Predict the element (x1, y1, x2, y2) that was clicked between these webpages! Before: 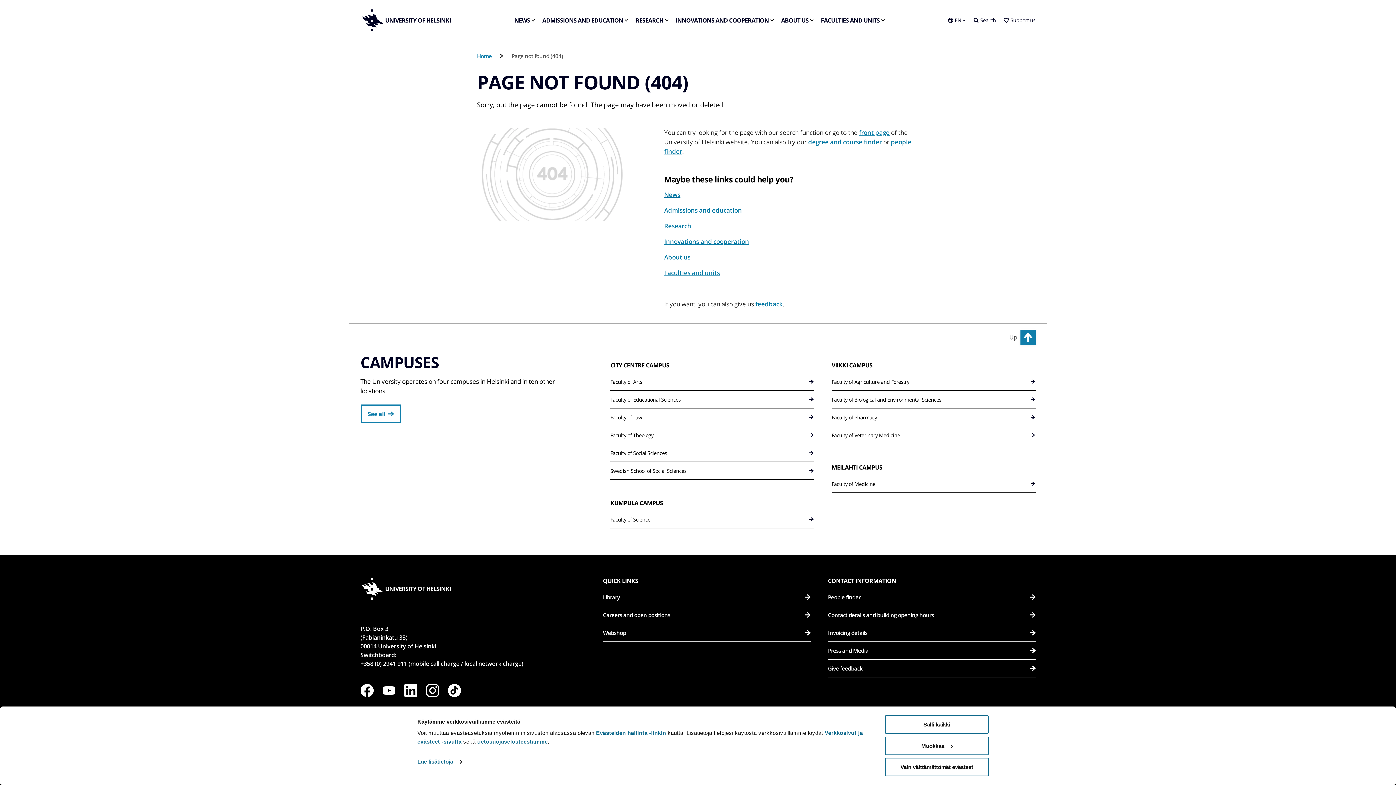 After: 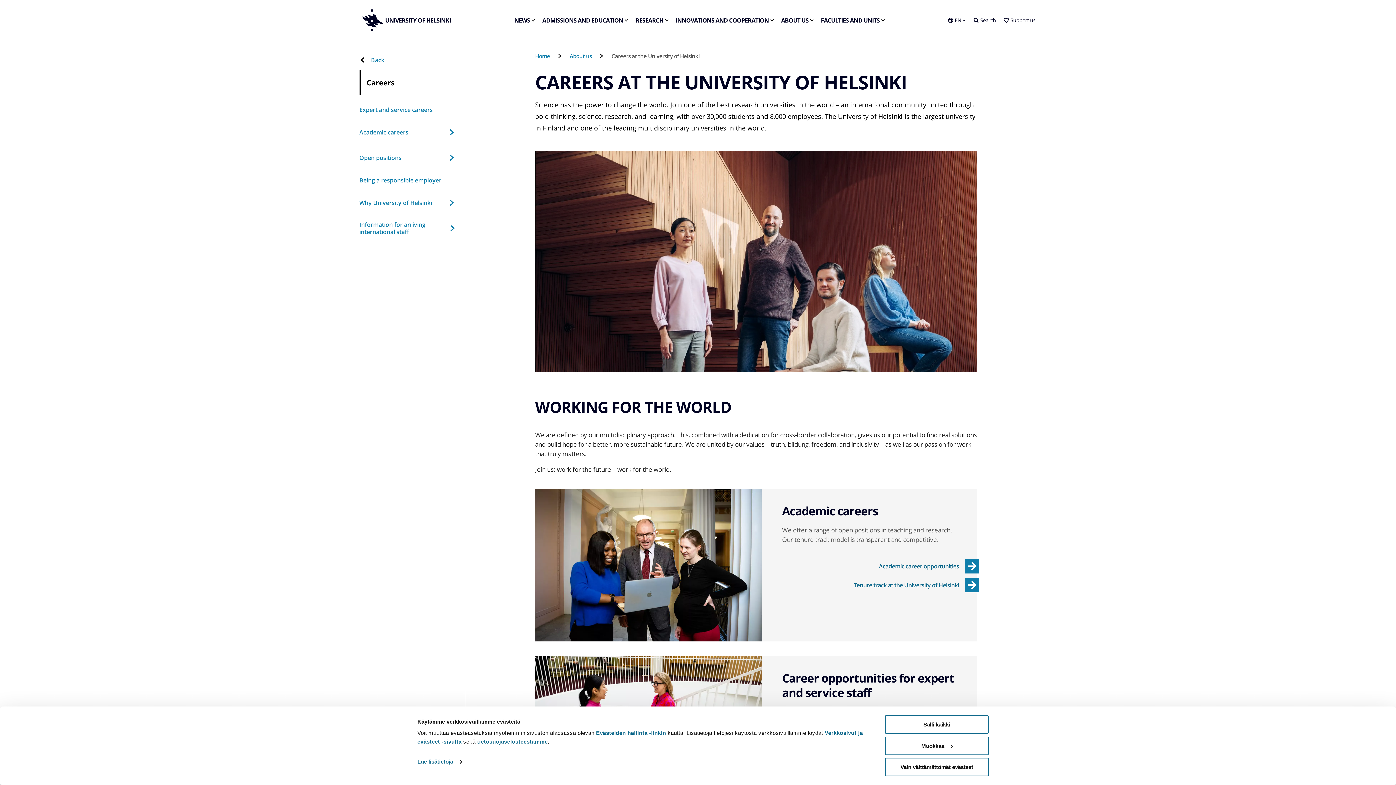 Action: label: Careers and open positions bbox: (603, 606, 810, 624)